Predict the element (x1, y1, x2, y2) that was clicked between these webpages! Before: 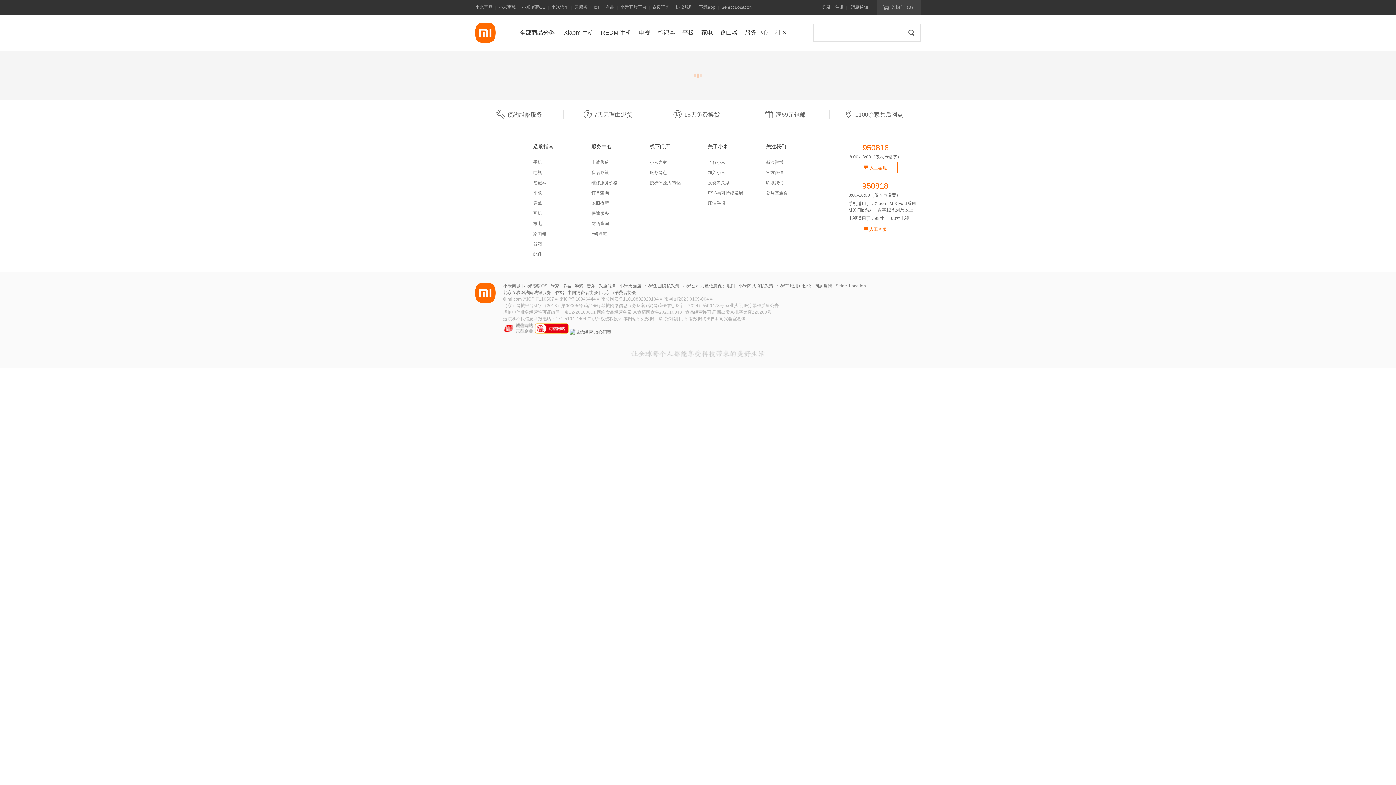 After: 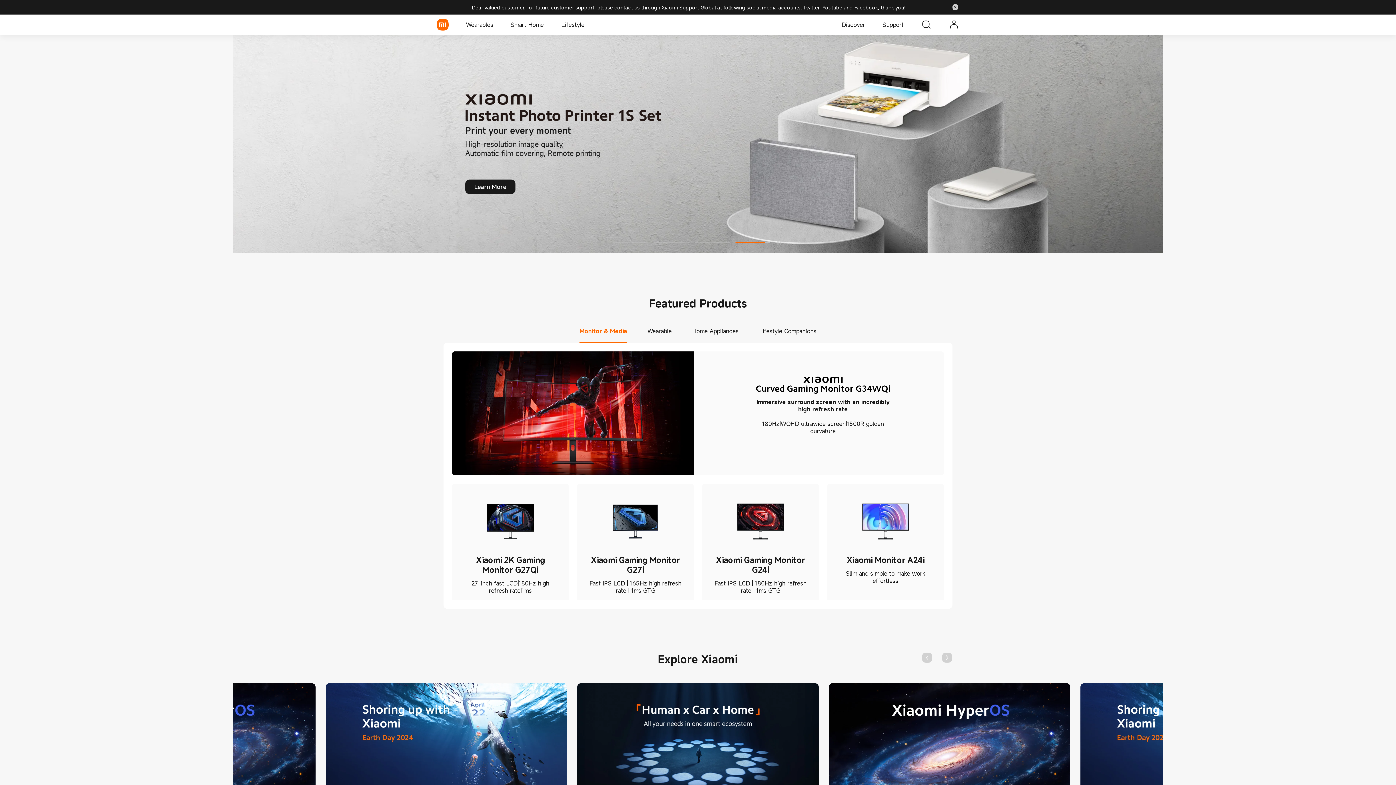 Action: label: 小米官网 bbox: (475, 0, 492, 14)